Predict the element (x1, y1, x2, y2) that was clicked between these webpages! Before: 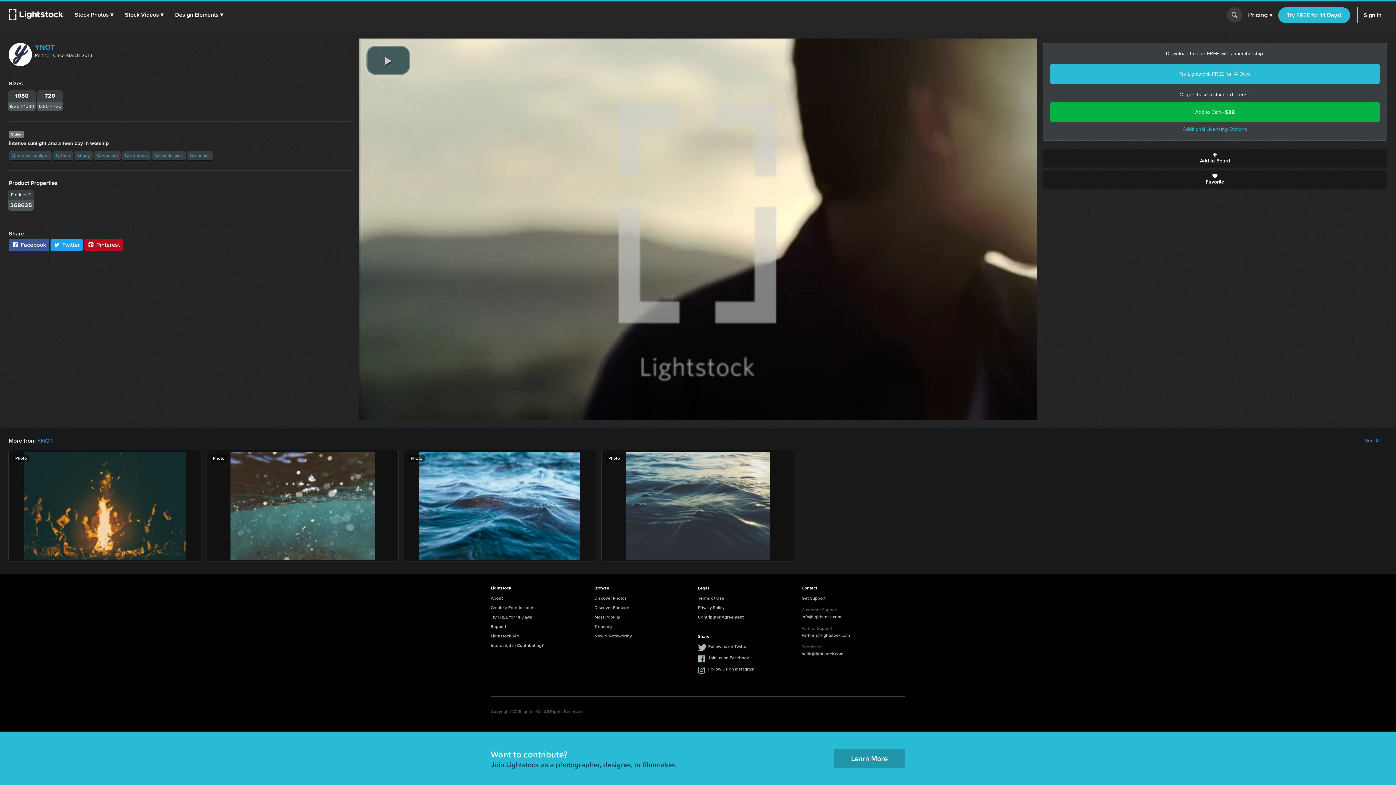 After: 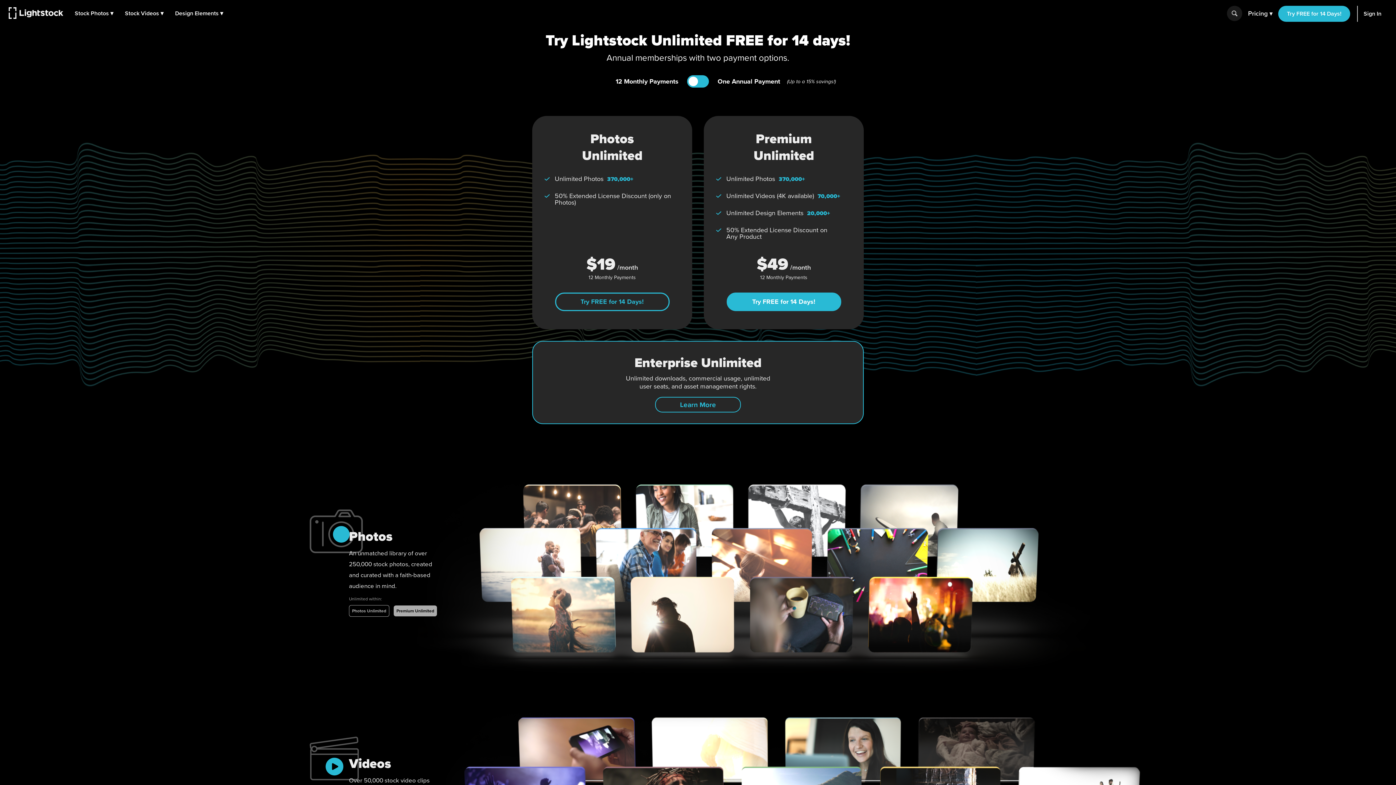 Action: label: Try FREE for 14 Days! bbox: (490, 614, 532, 620)